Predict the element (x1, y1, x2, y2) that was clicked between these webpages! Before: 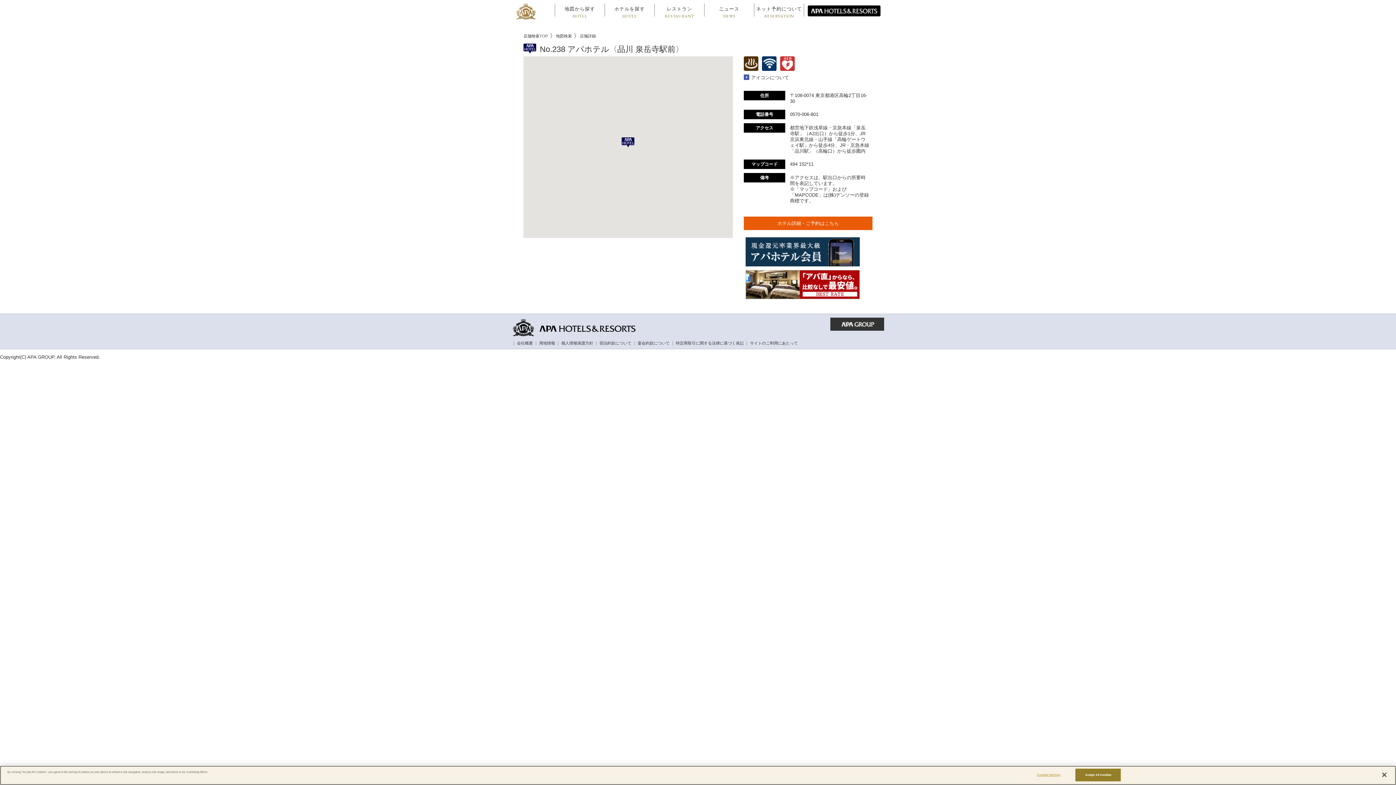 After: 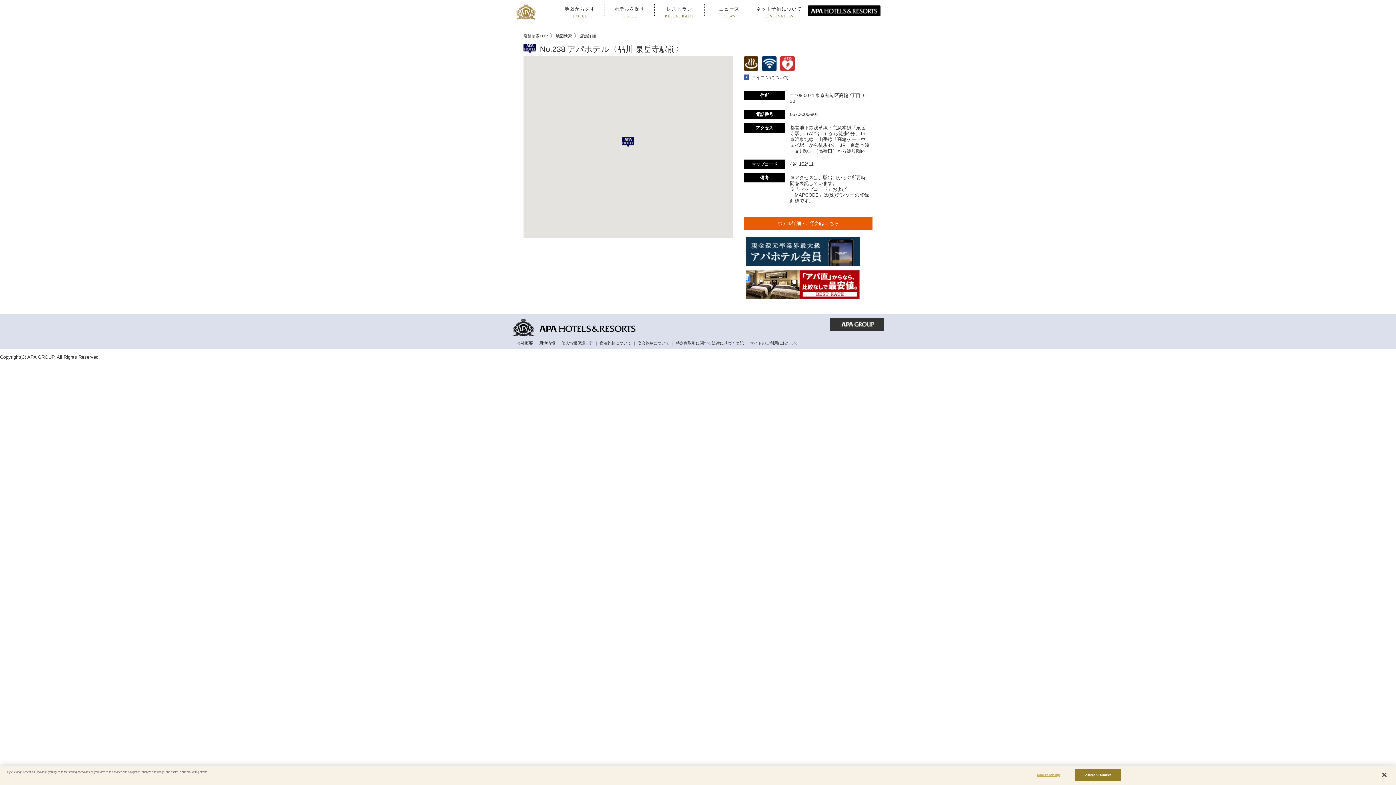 Action: bbox: (742, 289, 863, 300)